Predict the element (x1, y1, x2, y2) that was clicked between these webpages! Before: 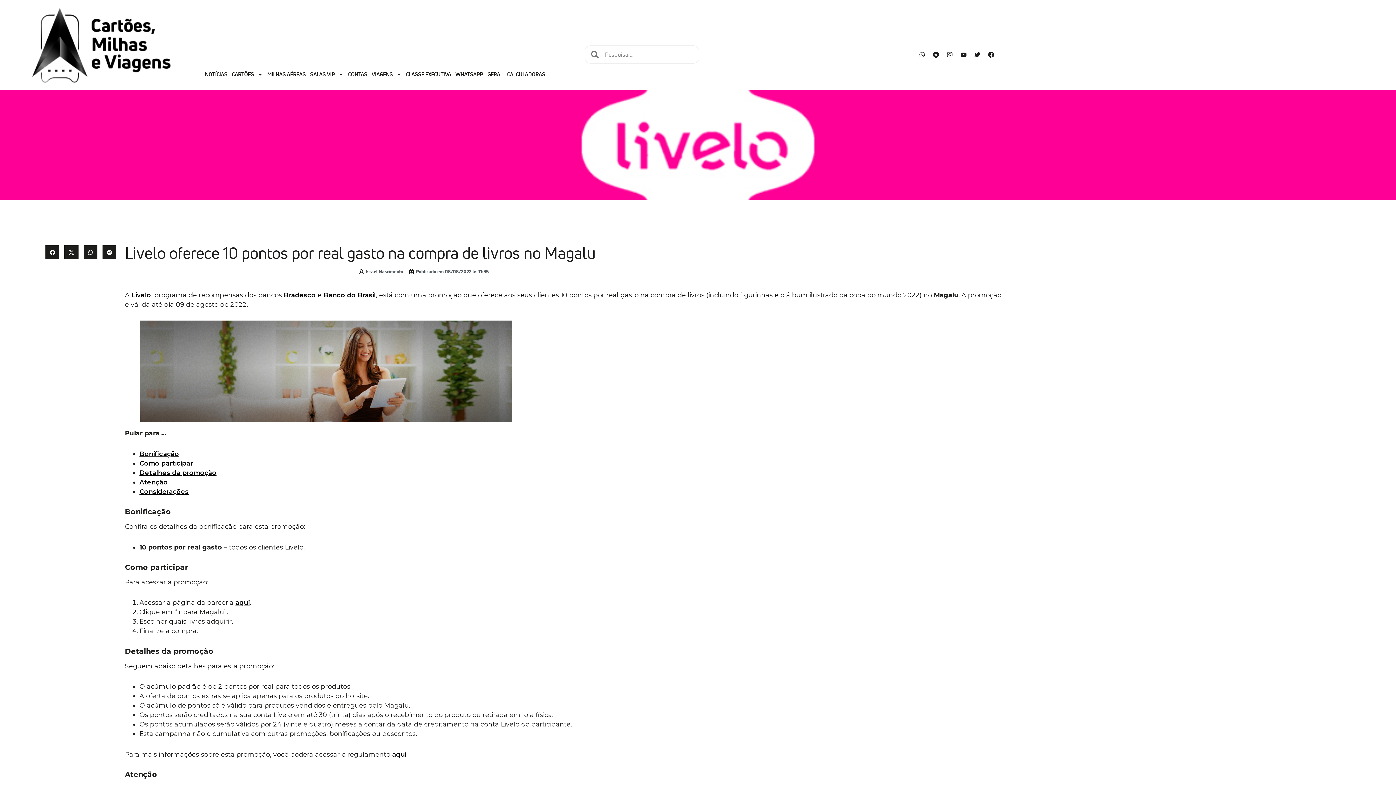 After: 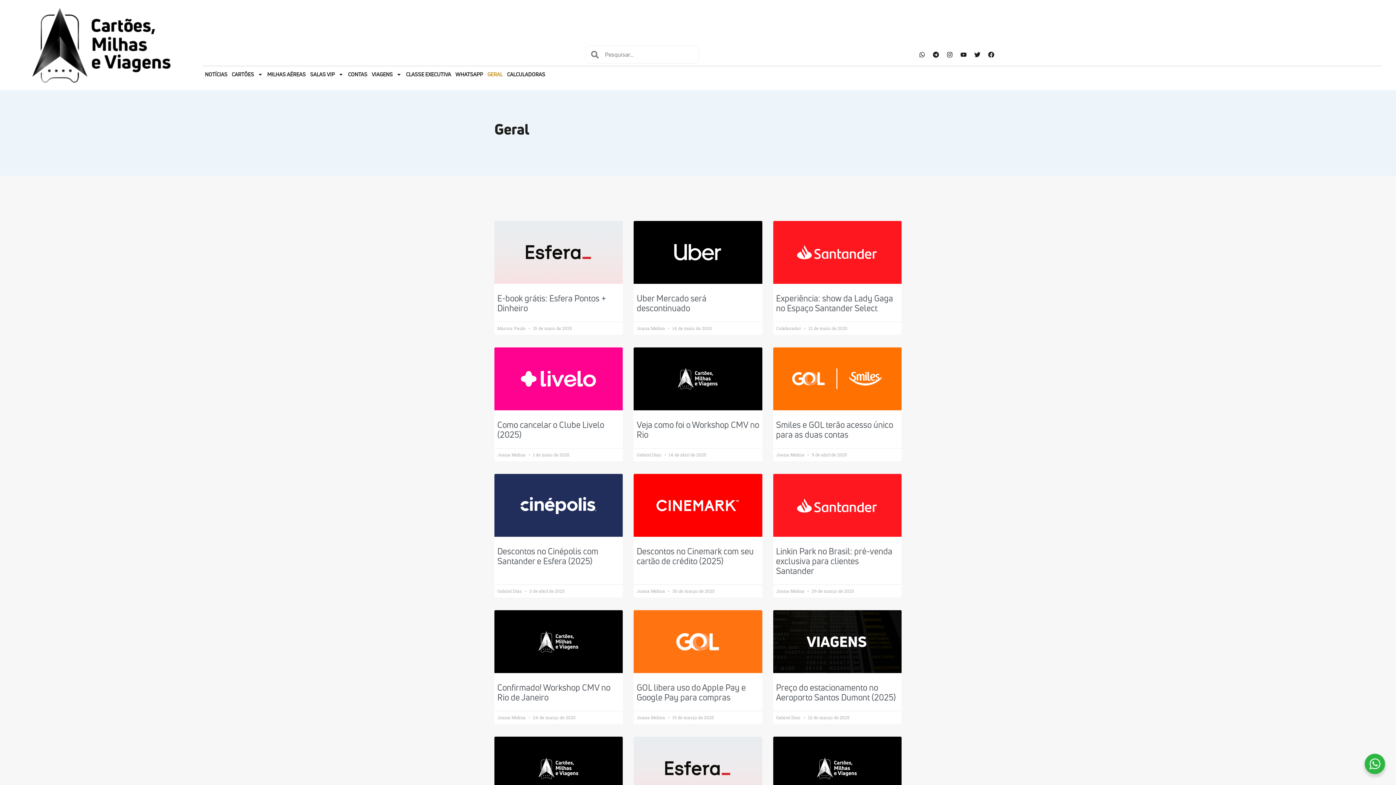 Action: bbox: (485, 66, 505, 82) label: GERAL